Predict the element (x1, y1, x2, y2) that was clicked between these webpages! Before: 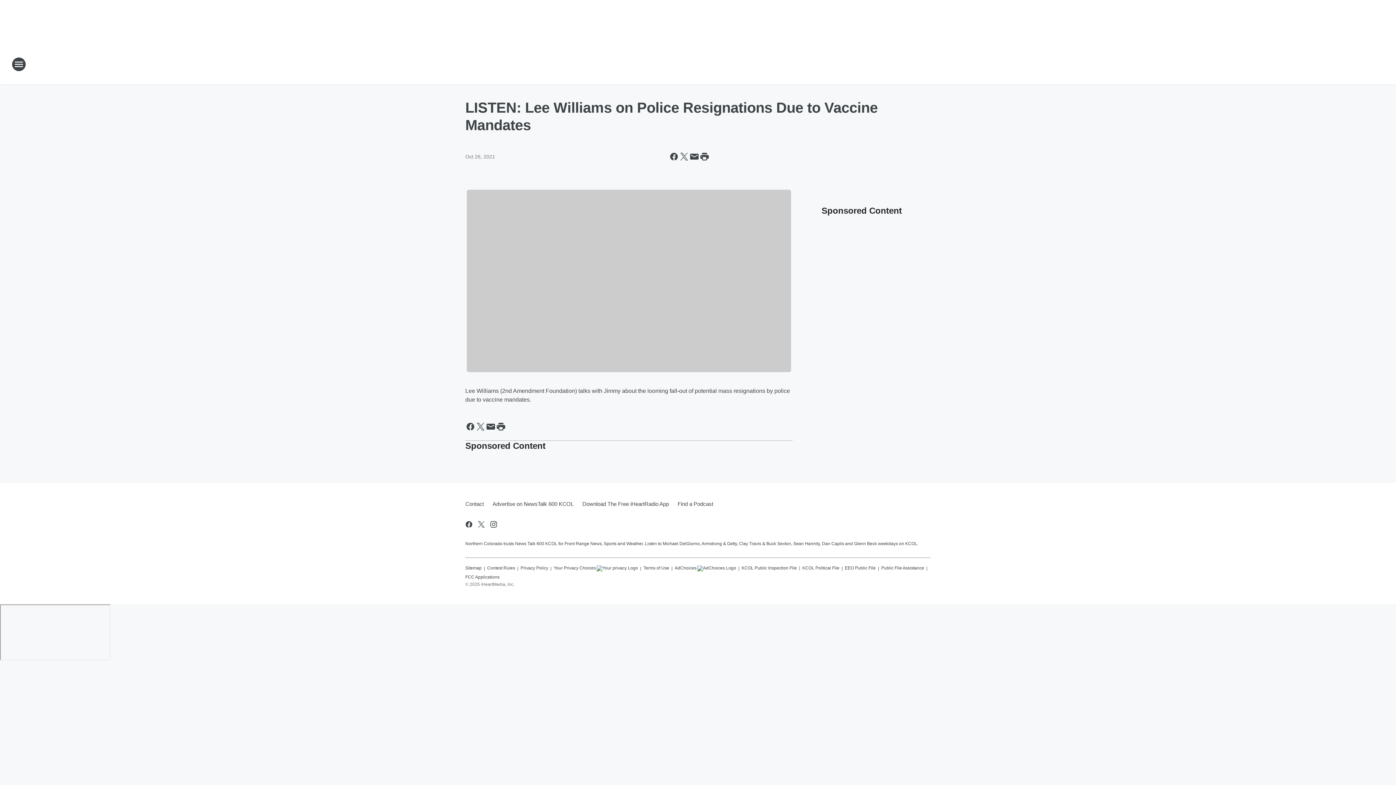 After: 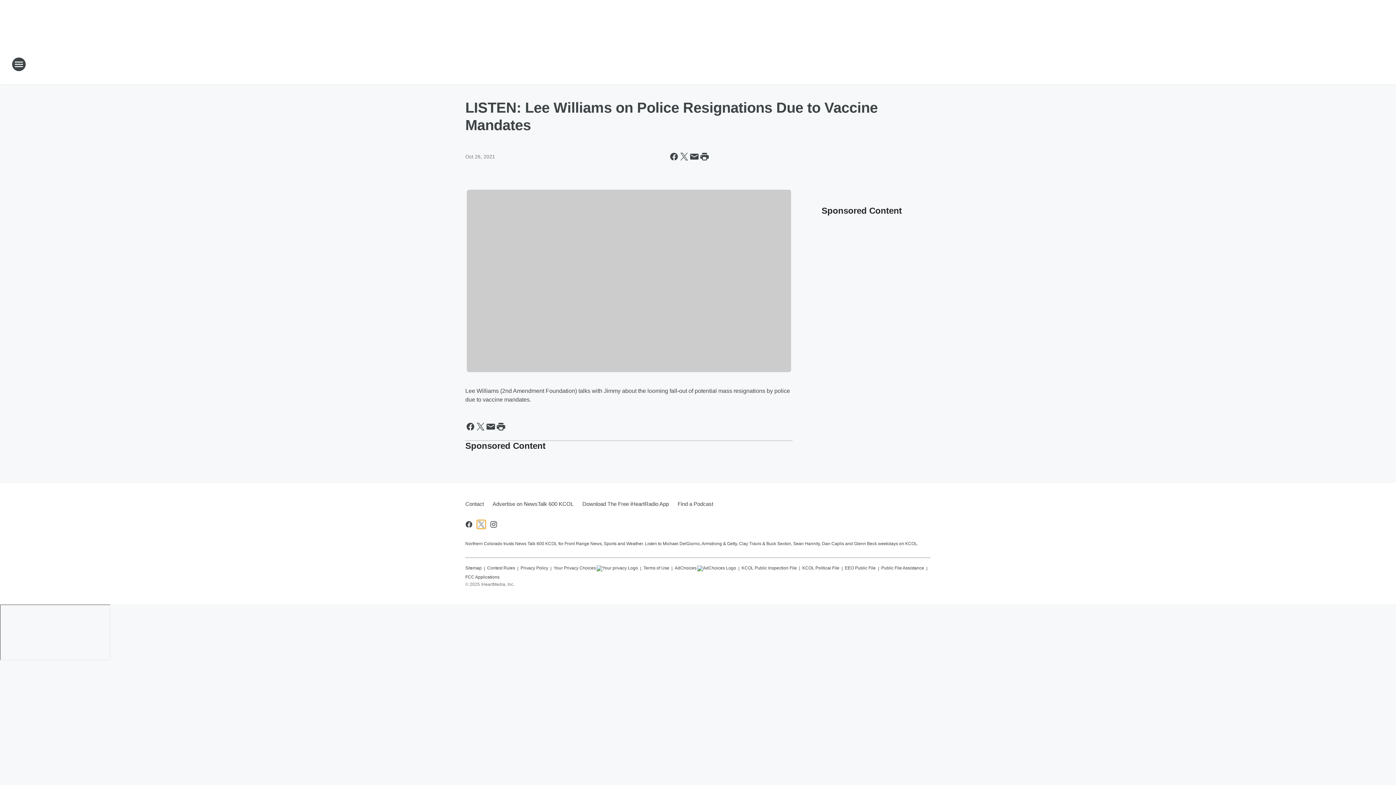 Action: label: Visit us on X bbox: (477, 520, 485, 529)